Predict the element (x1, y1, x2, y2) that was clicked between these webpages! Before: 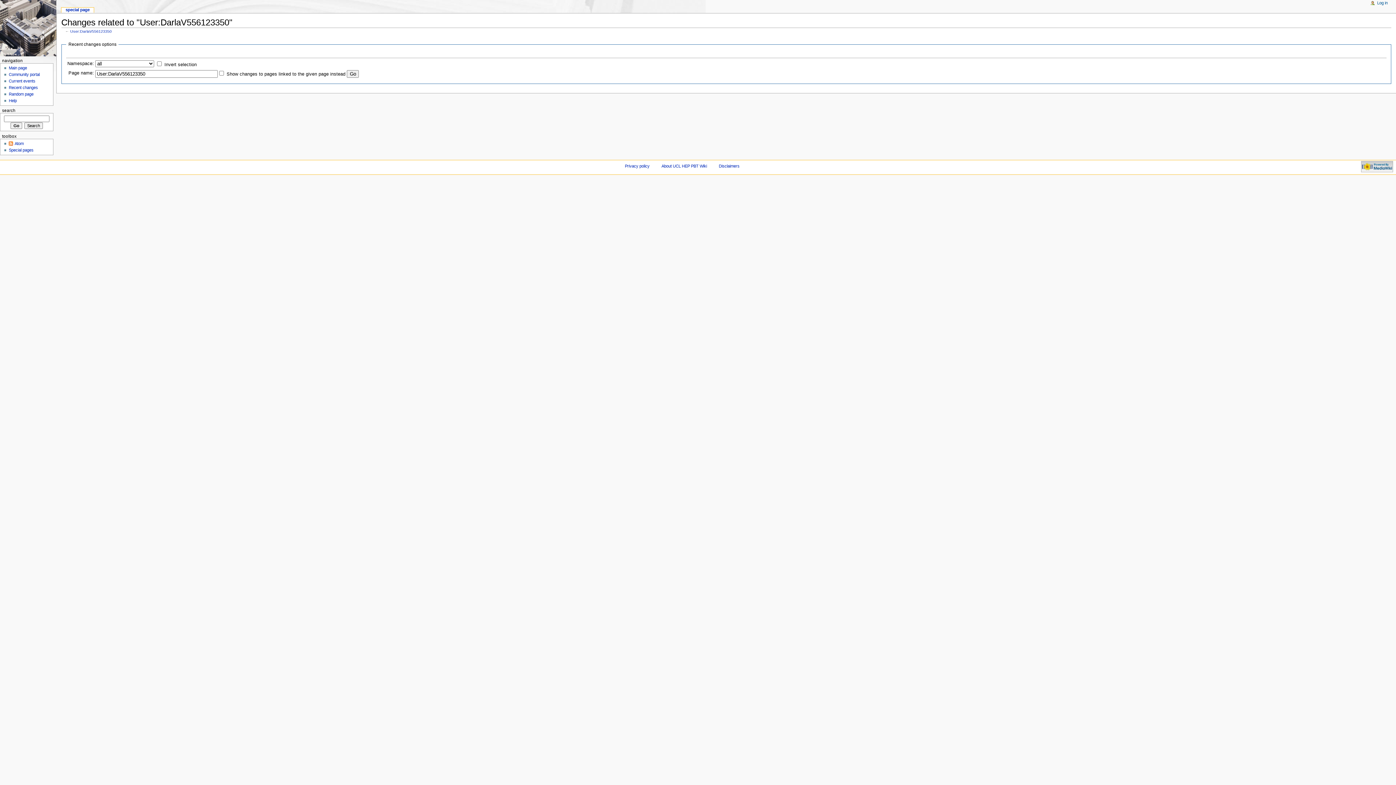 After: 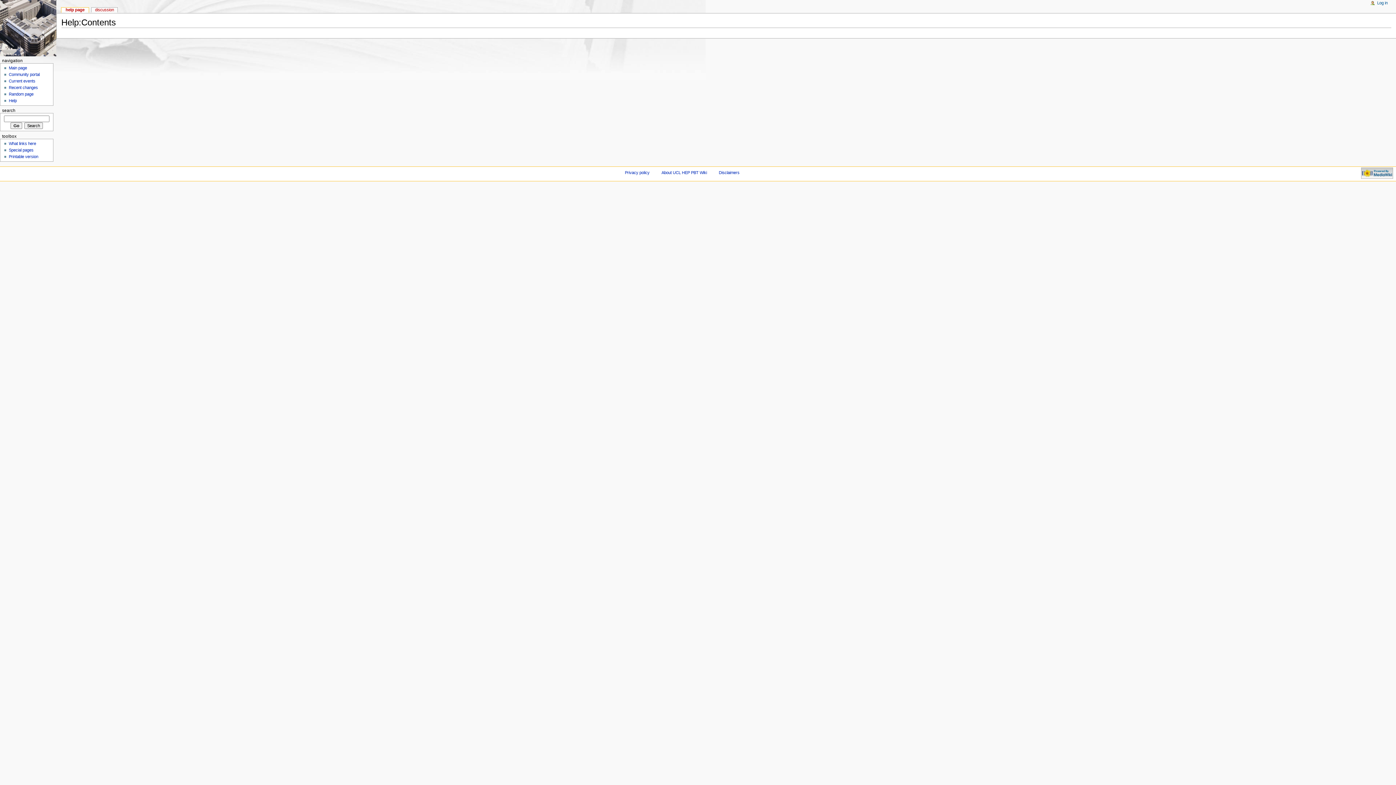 Action: label: Help bbox: (8, 98, 16, 103)